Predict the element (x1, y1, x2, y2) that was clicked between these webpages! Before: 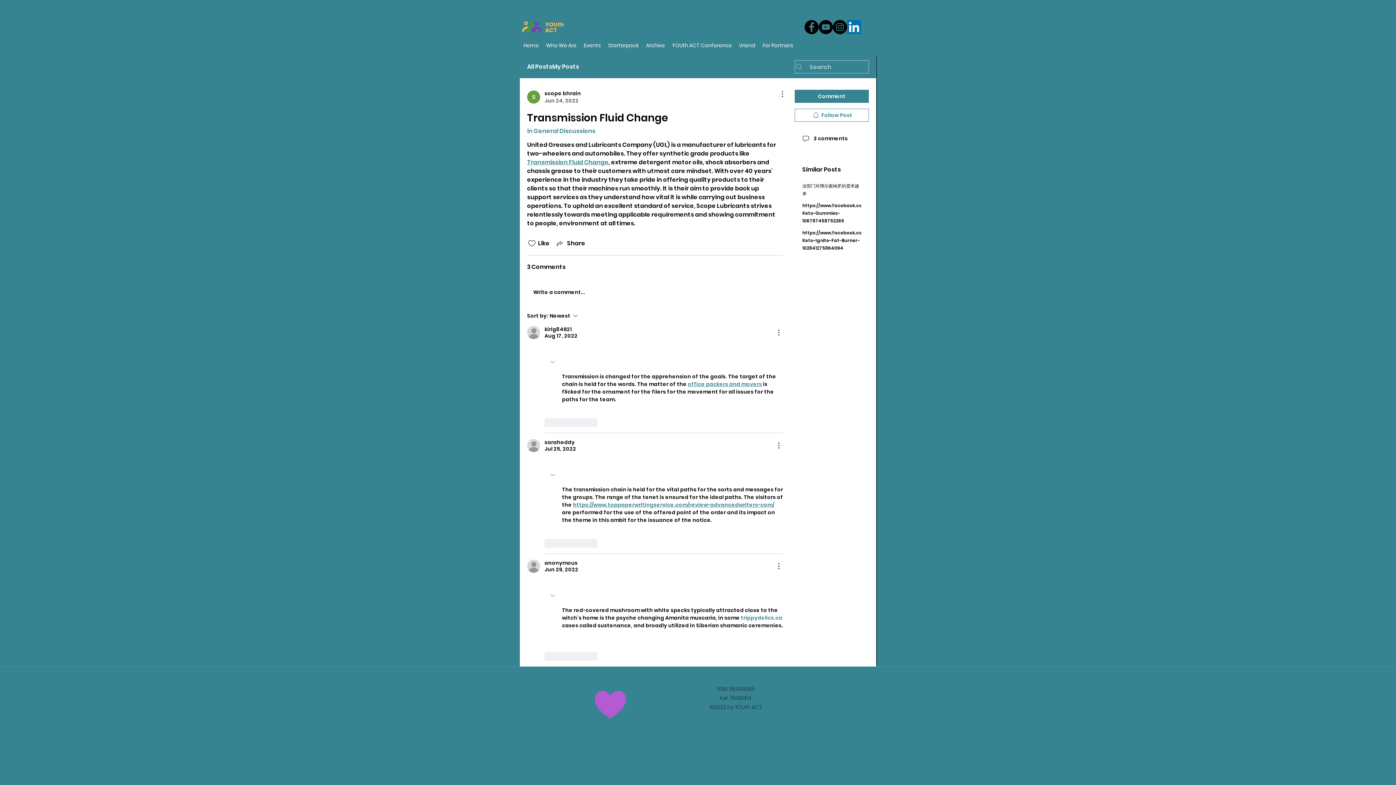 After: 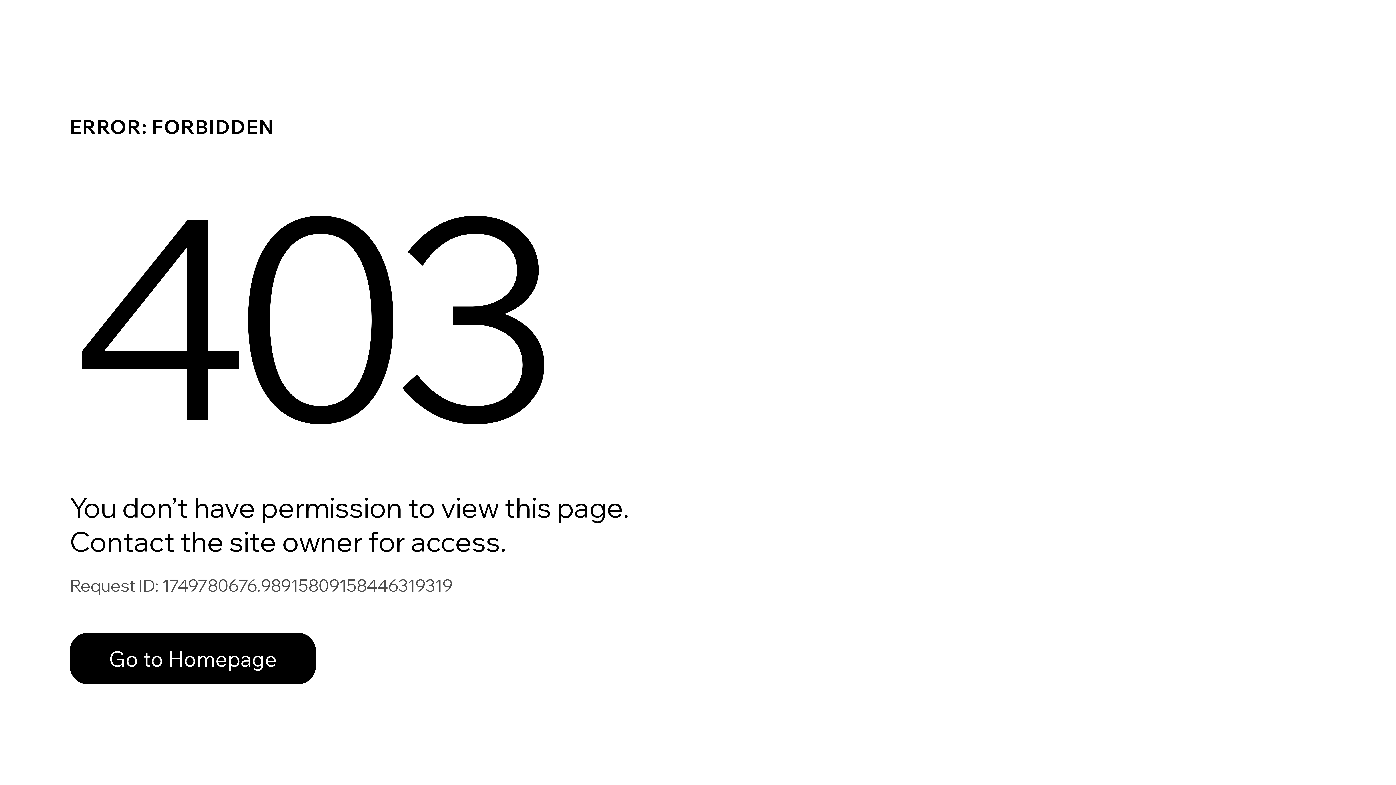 Action: bbox: (527, 560, 540, 573)